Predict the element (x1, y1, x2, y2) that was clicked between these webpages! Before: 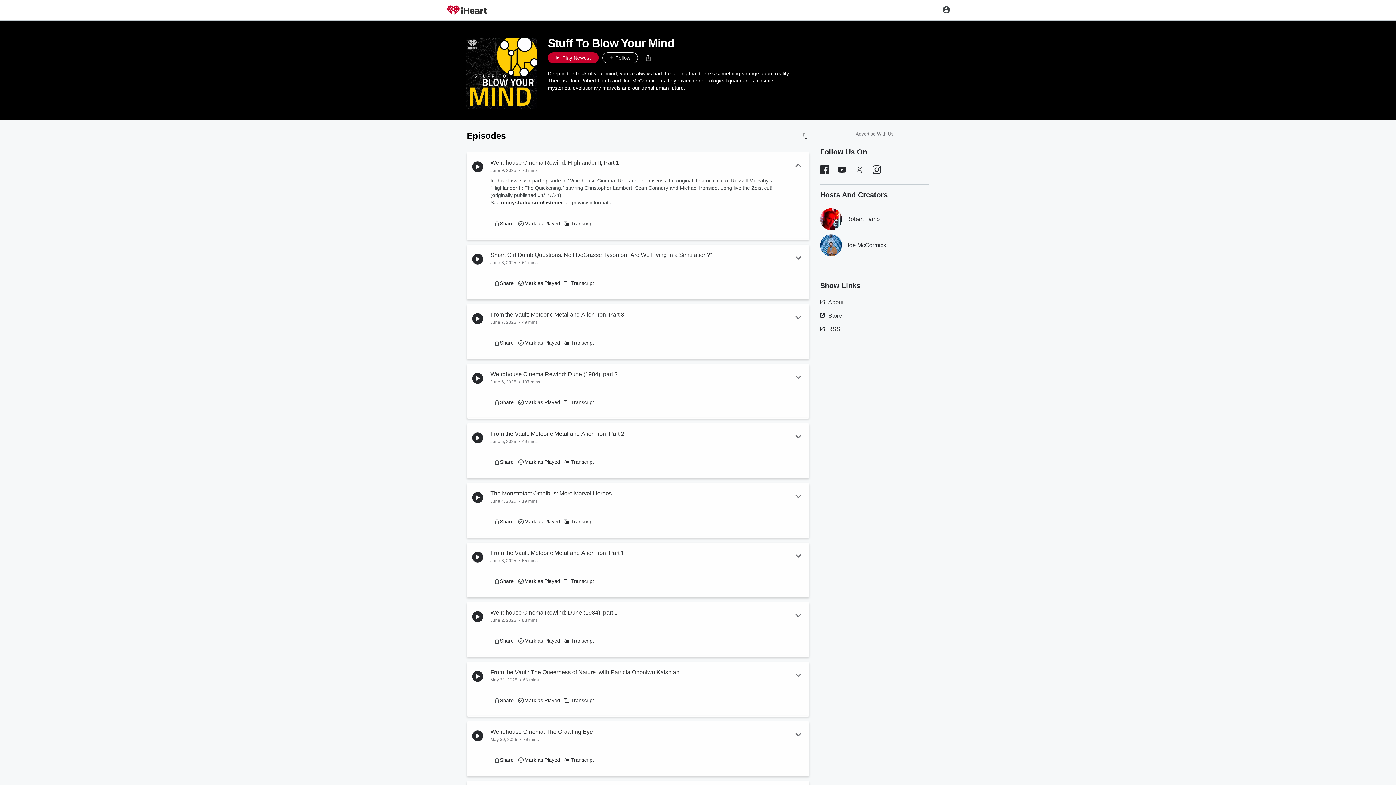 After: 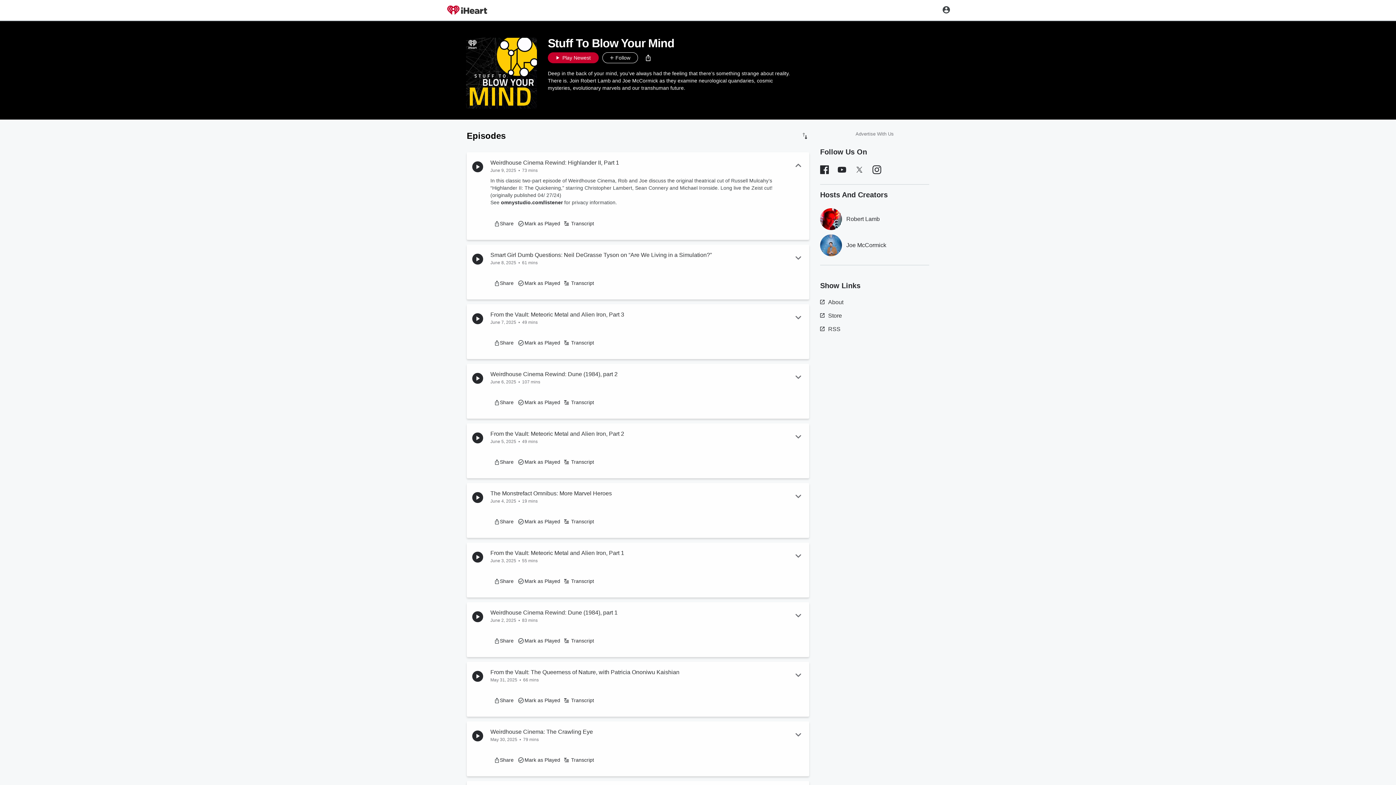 Action: bbox: (872, 165, 881, 175)